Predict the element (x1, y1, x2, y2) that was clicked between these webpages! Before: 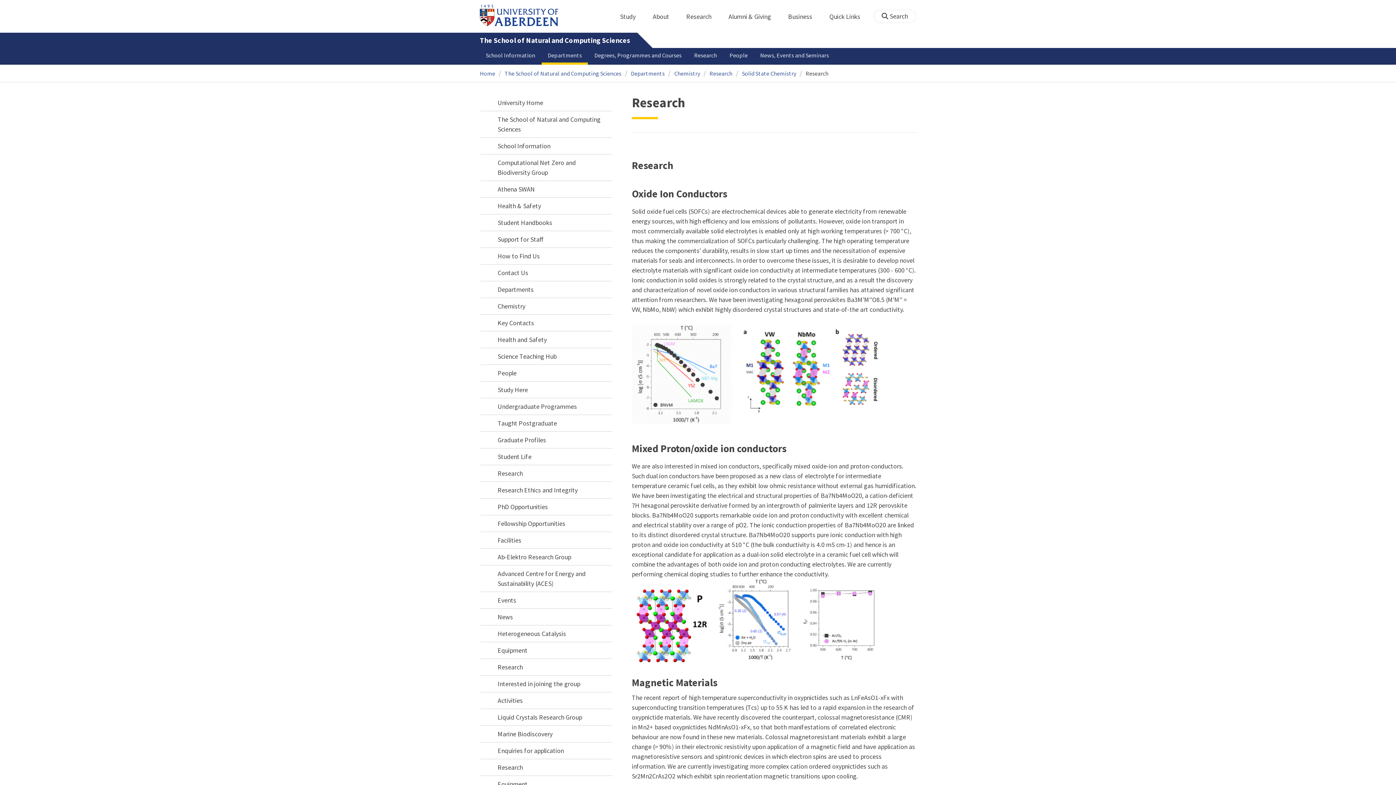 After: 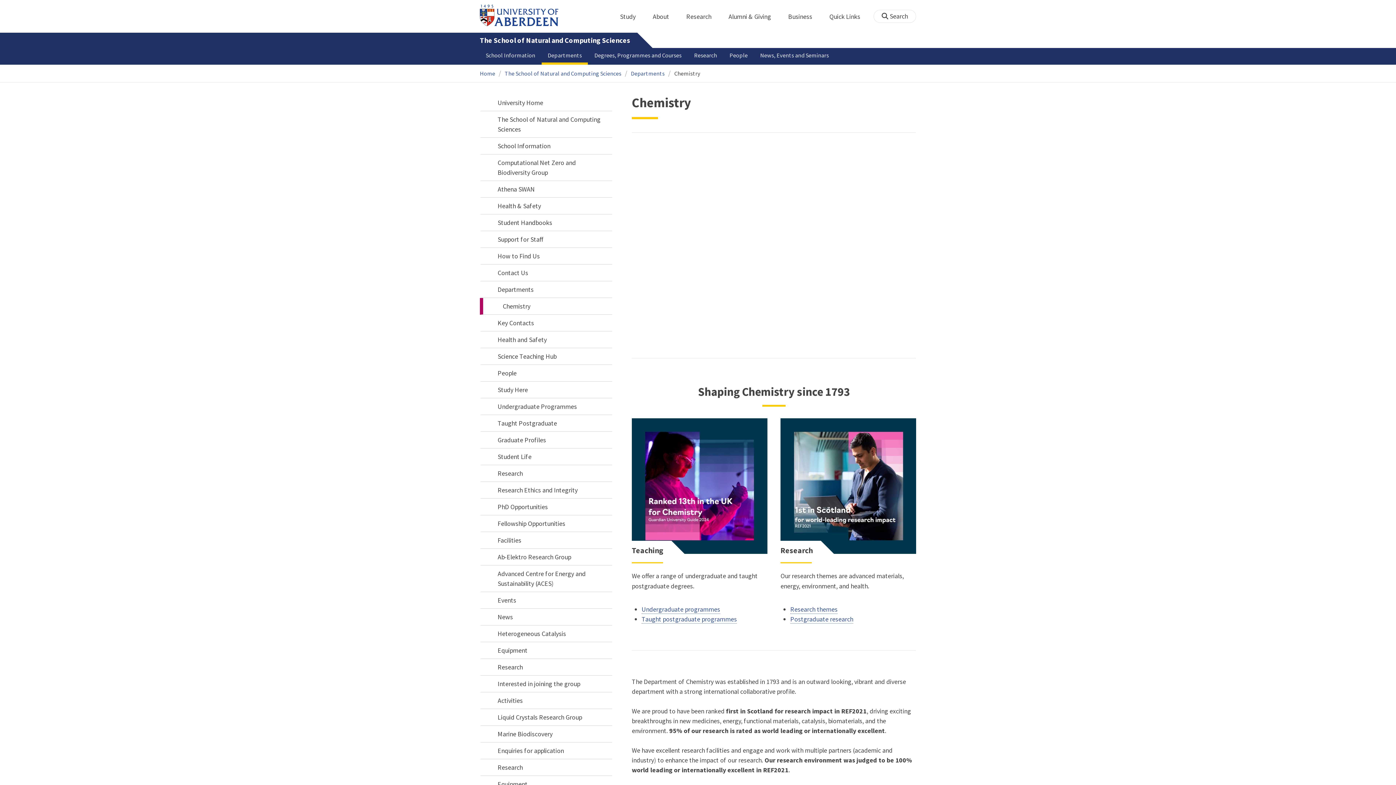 Action: bbox: (674, 68, 700, 77) label: Chemistry